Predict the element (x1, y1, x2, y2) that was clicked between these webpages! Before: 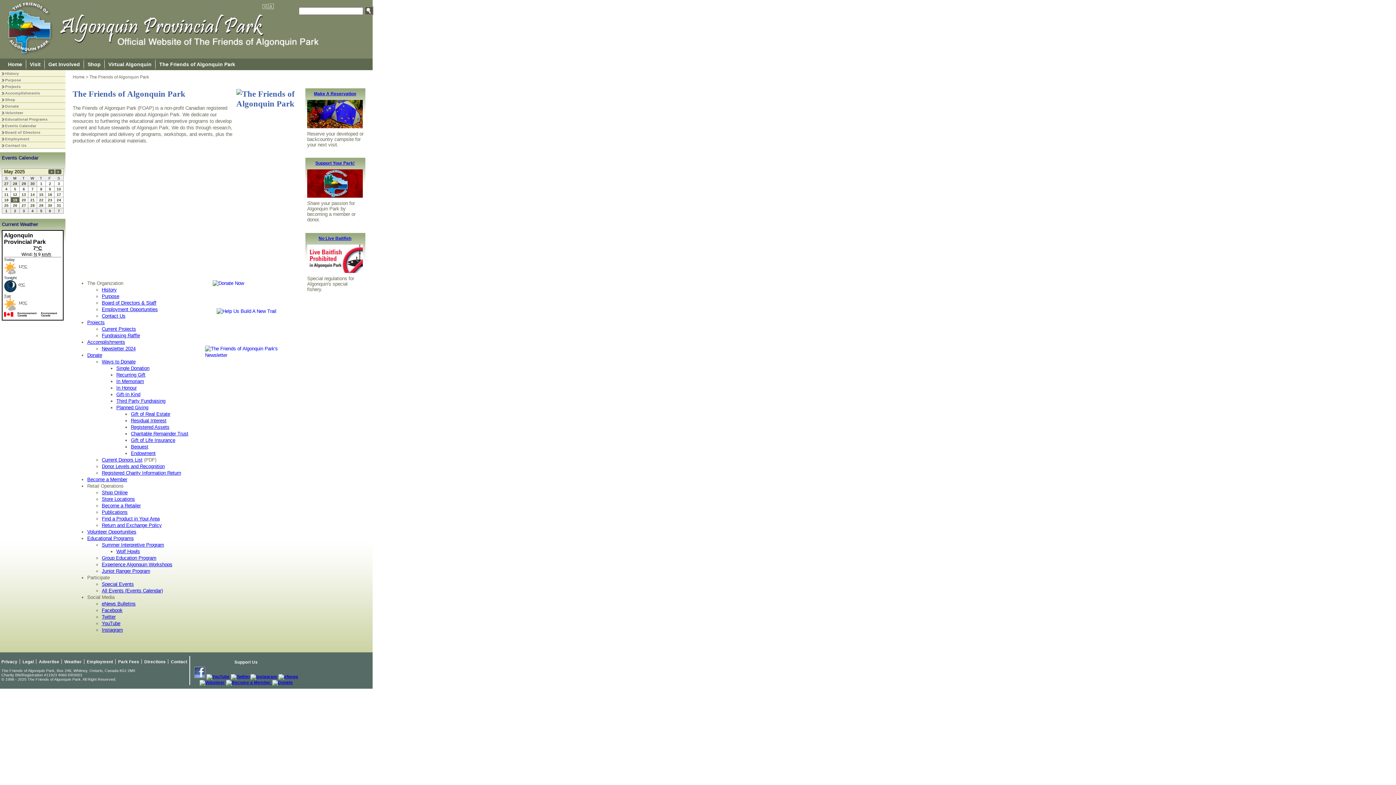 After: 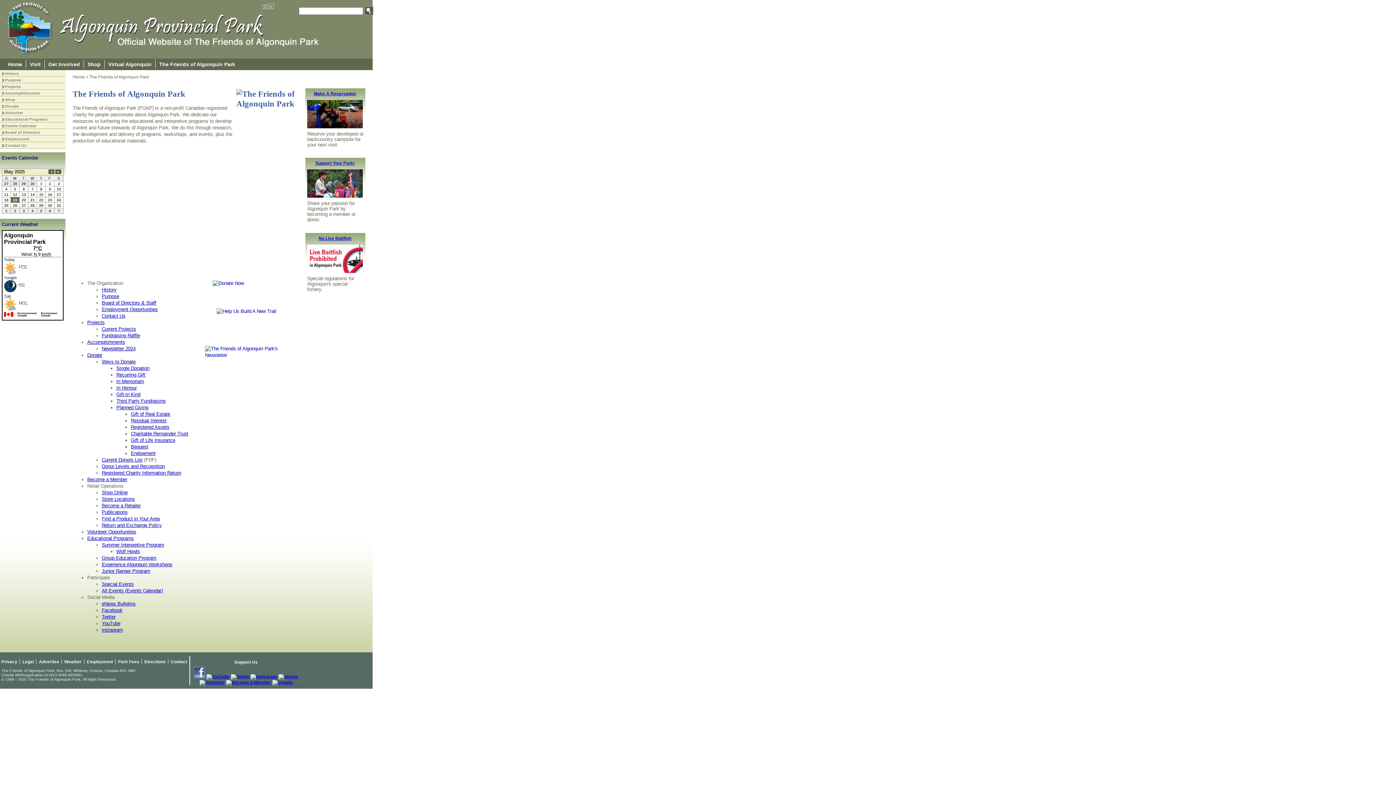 Action: bbox: (101, 588, 162, 593) label: All Events (Events Calendar)